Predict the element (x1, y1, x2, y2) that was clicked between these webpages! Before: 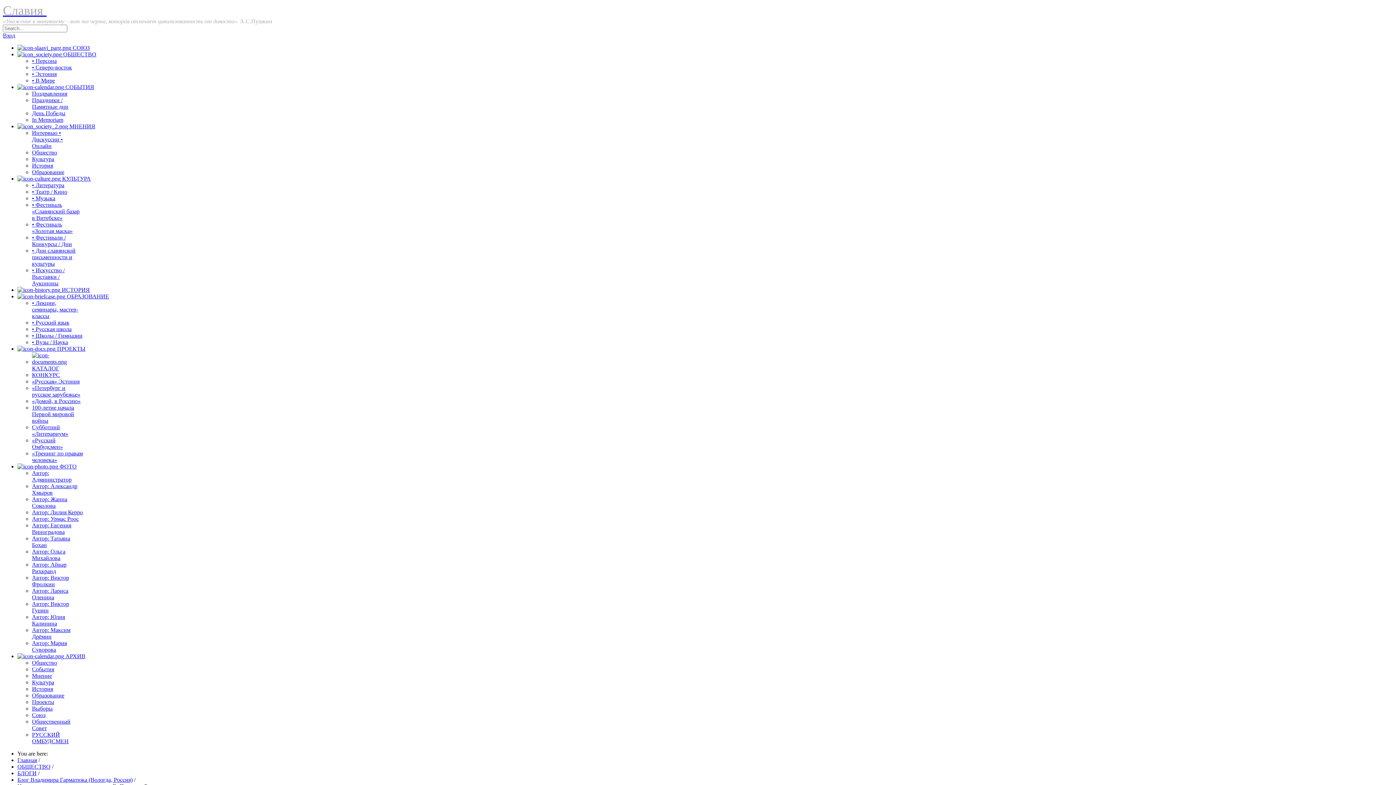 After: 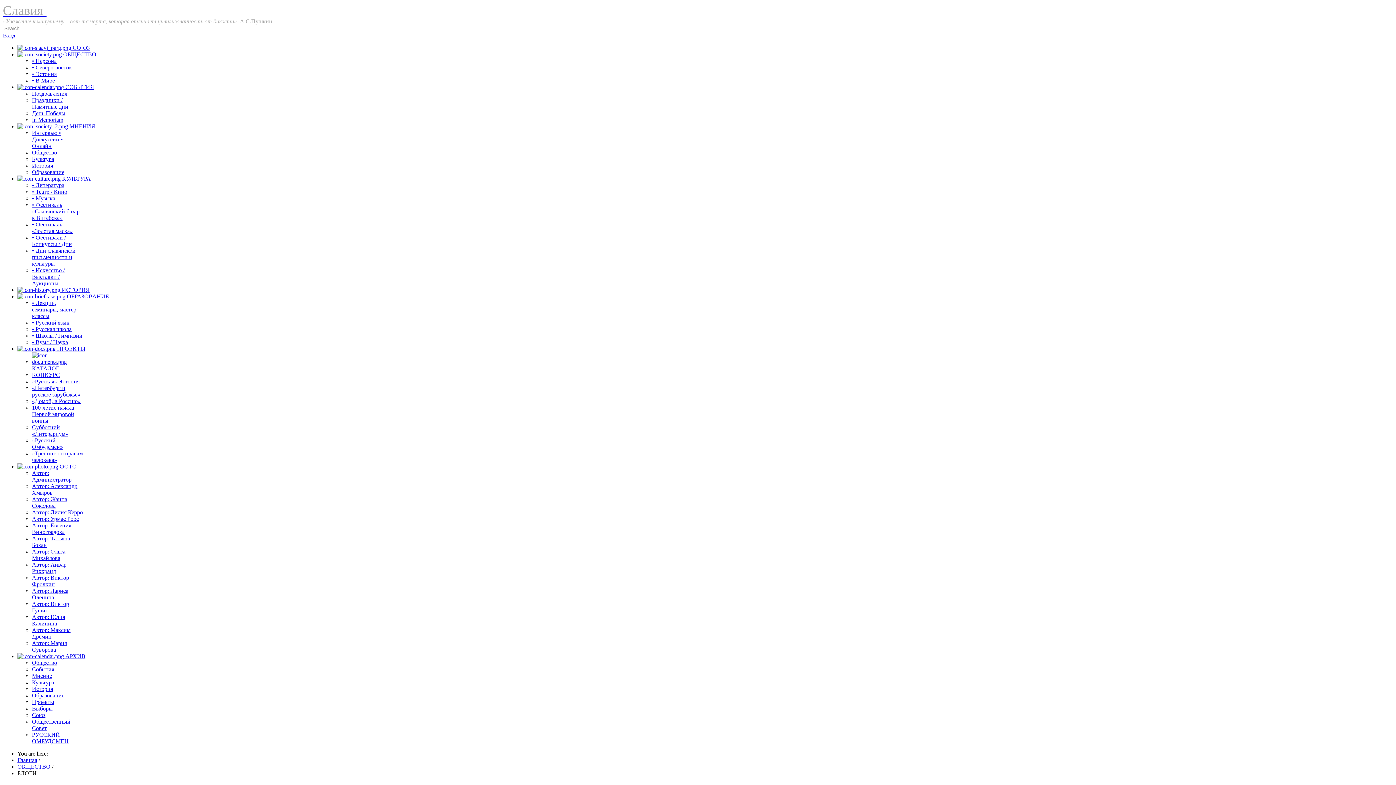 Action: bbox: (17, 770, 36, 776) label: БЛОГИ